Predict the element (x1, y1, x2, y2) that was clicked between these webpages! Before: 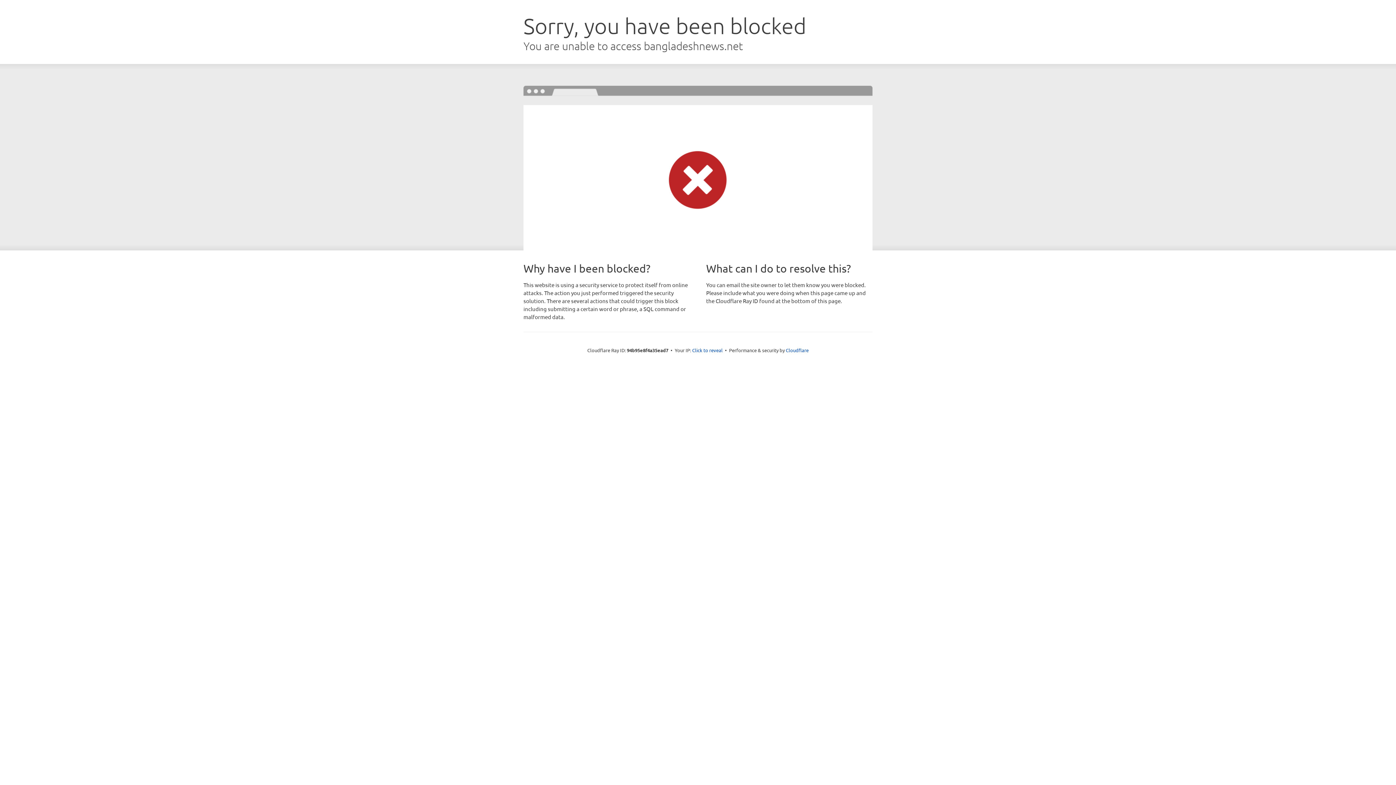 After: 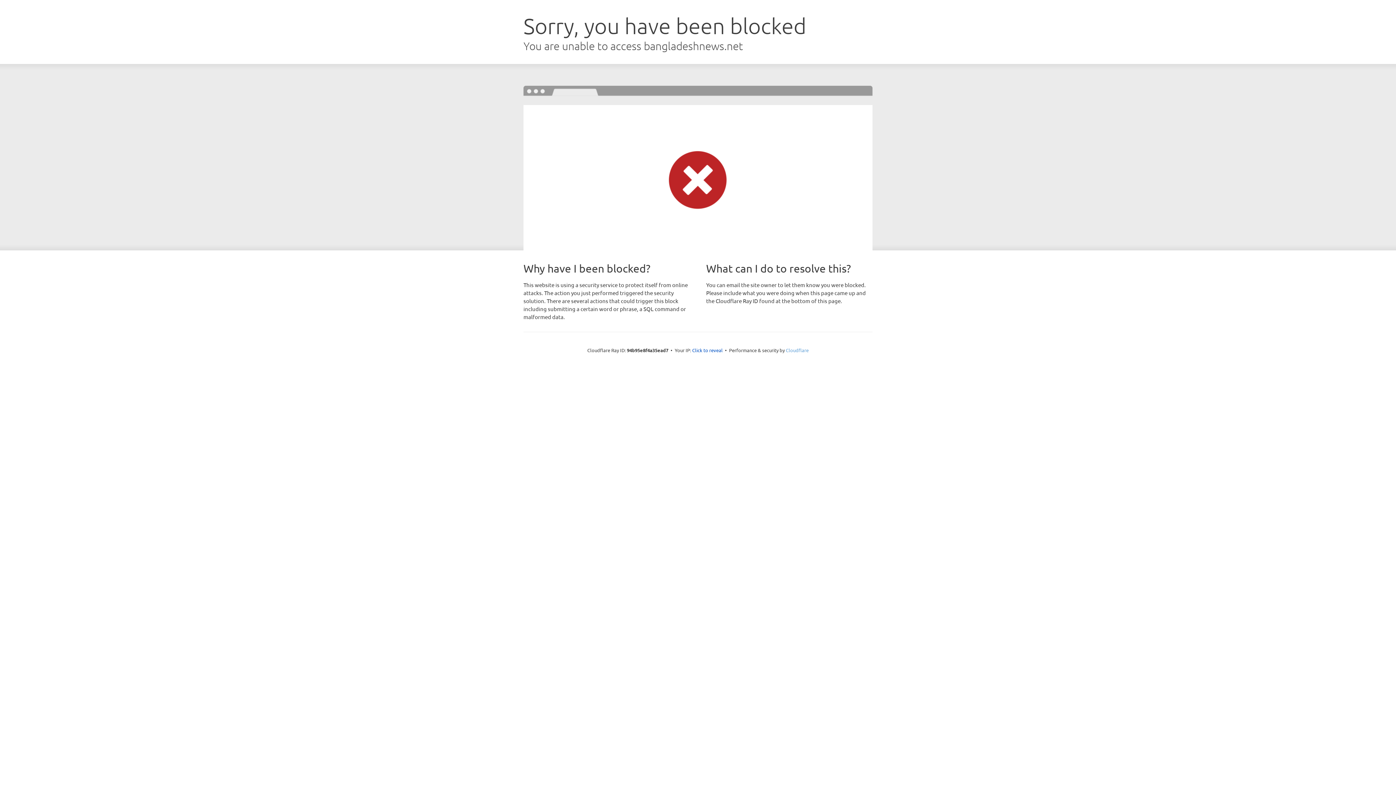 Action: label: Cloudflare bbox: (786, 347, 808, 353)